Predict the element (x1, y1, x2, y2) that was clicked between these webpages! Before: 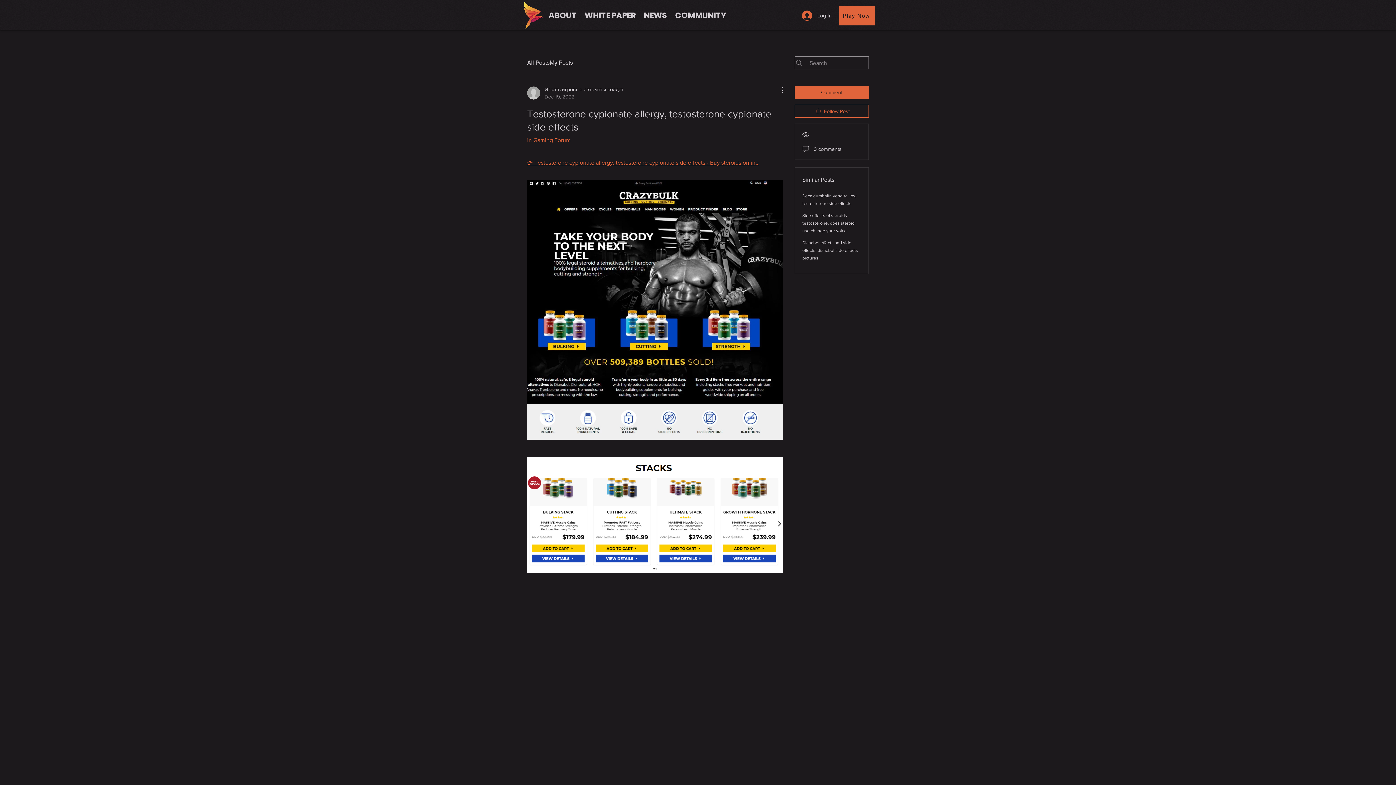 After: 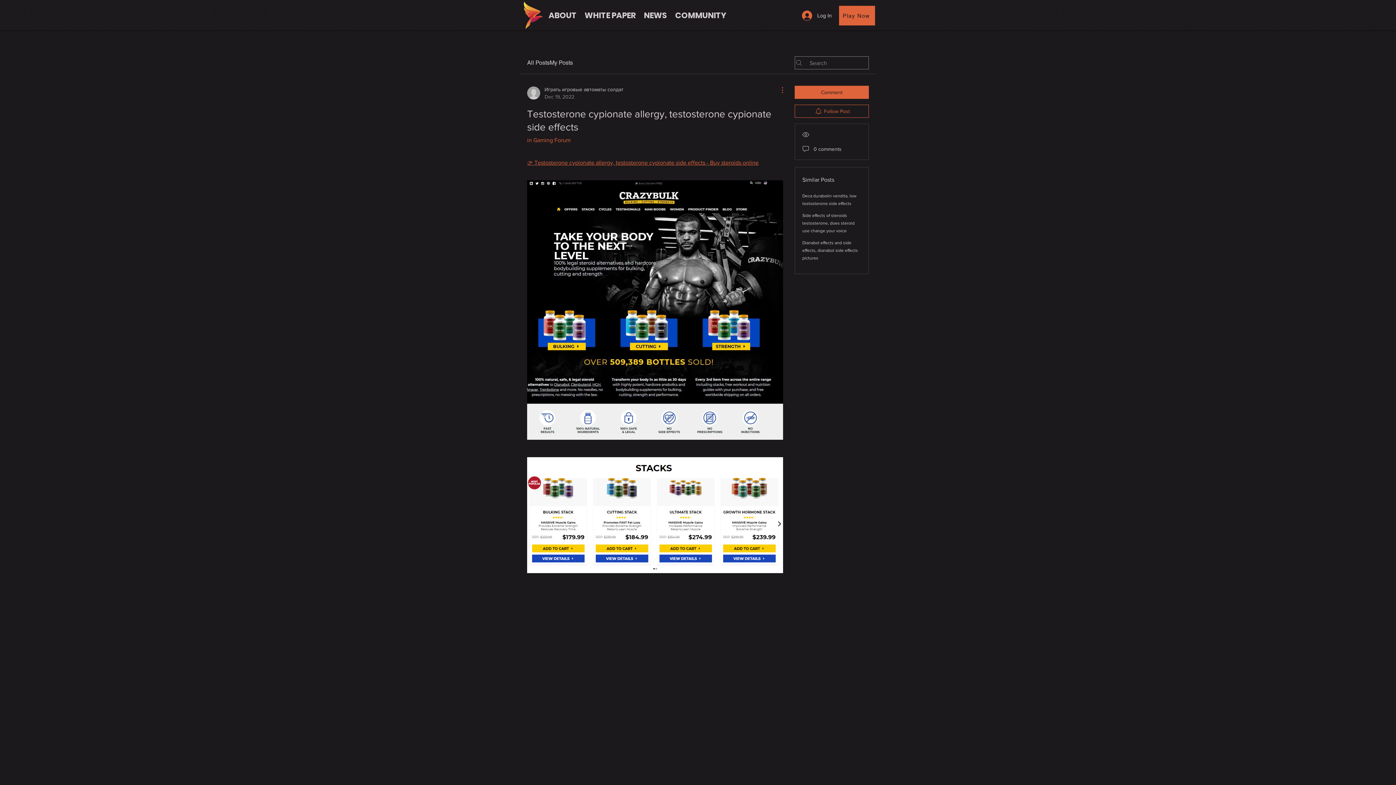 Action: bbox: (774, 85, 783, 94) label: More Actions